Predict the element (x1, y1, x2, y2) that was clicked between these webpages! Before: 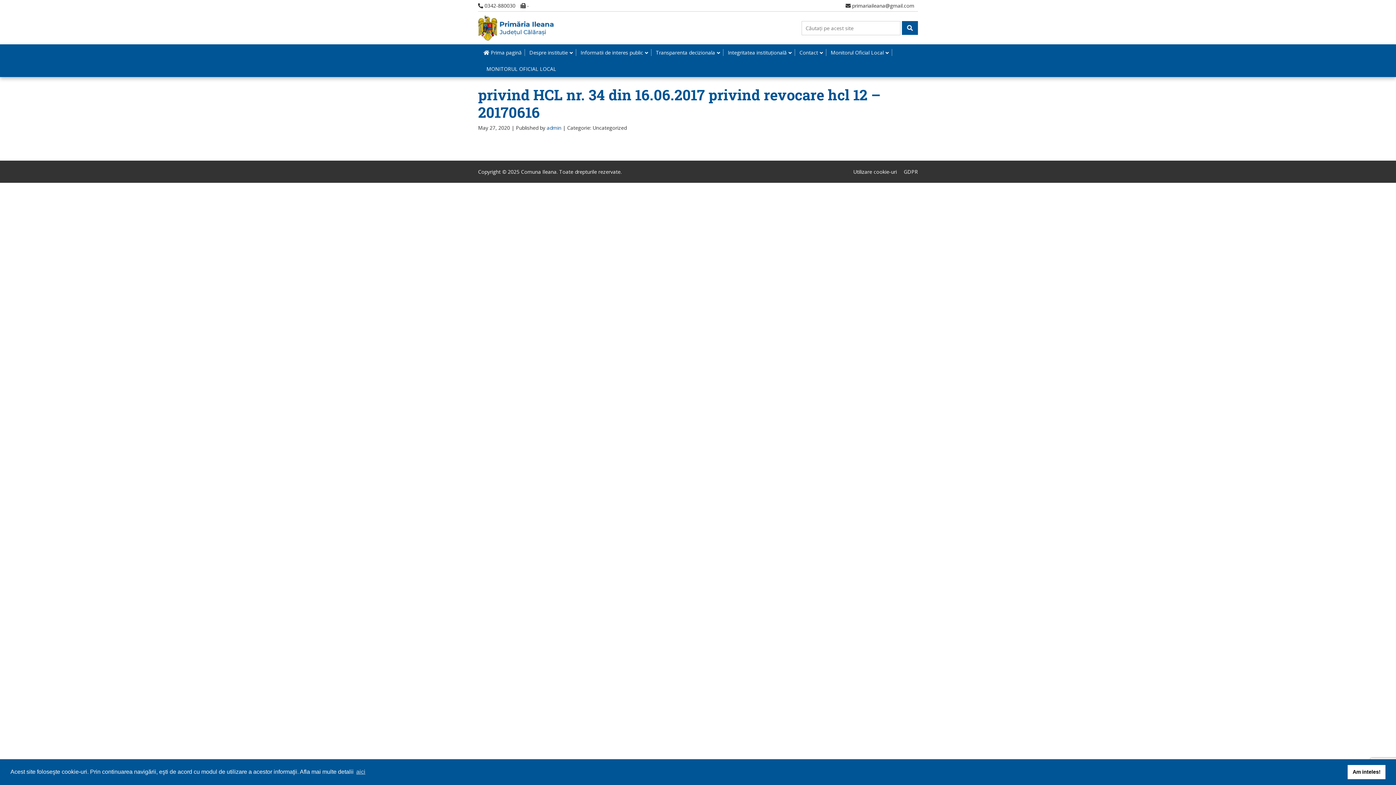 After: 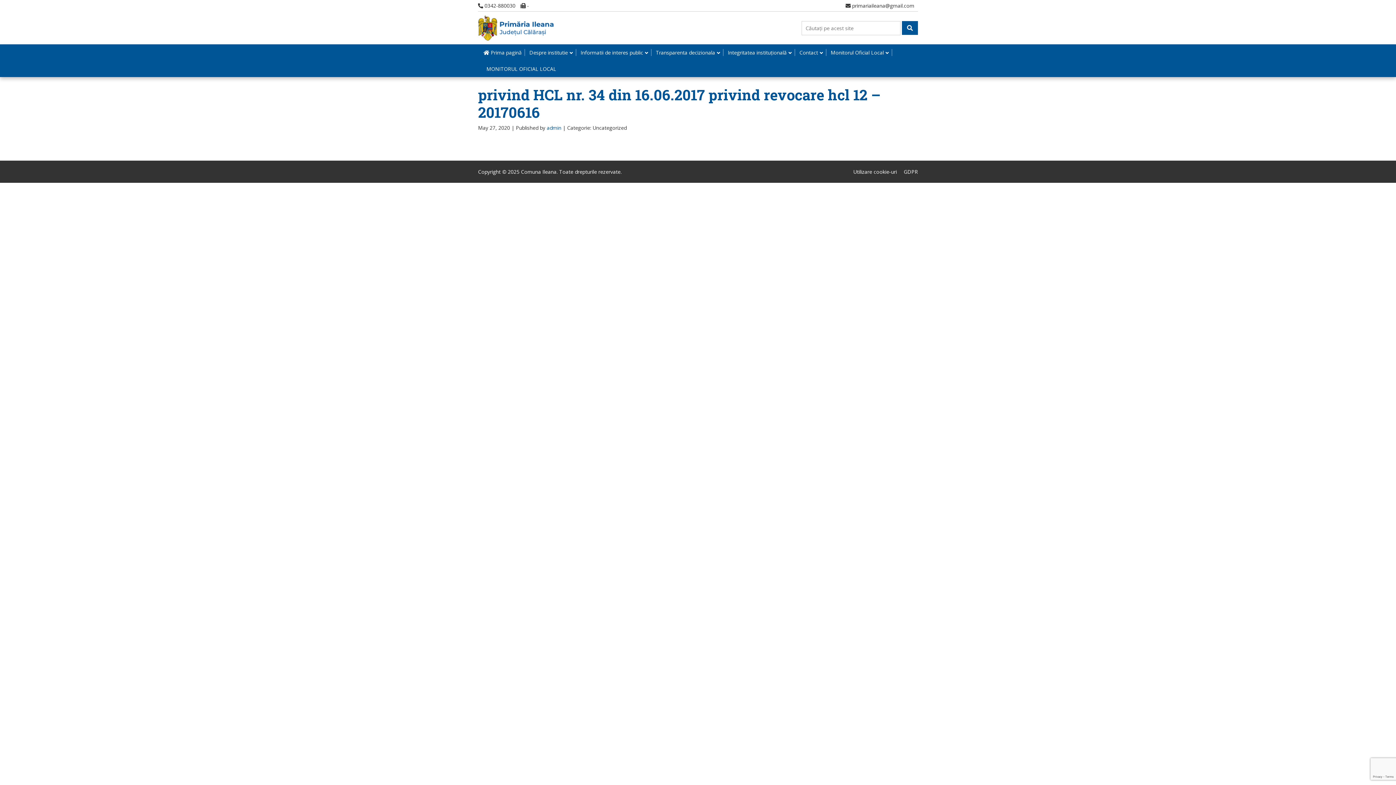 Action: bbox: (1348, 765, 1385, 779) label: dismiss cookie message